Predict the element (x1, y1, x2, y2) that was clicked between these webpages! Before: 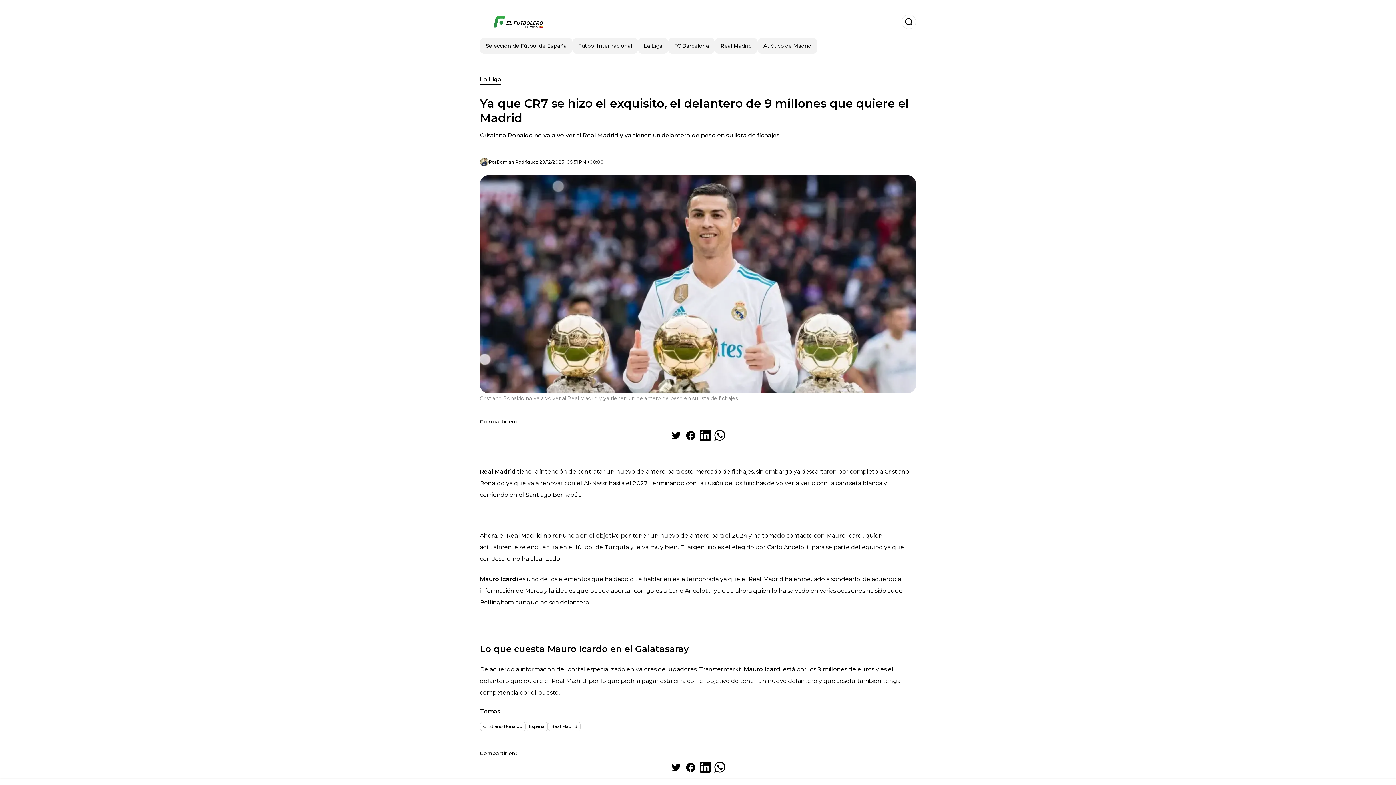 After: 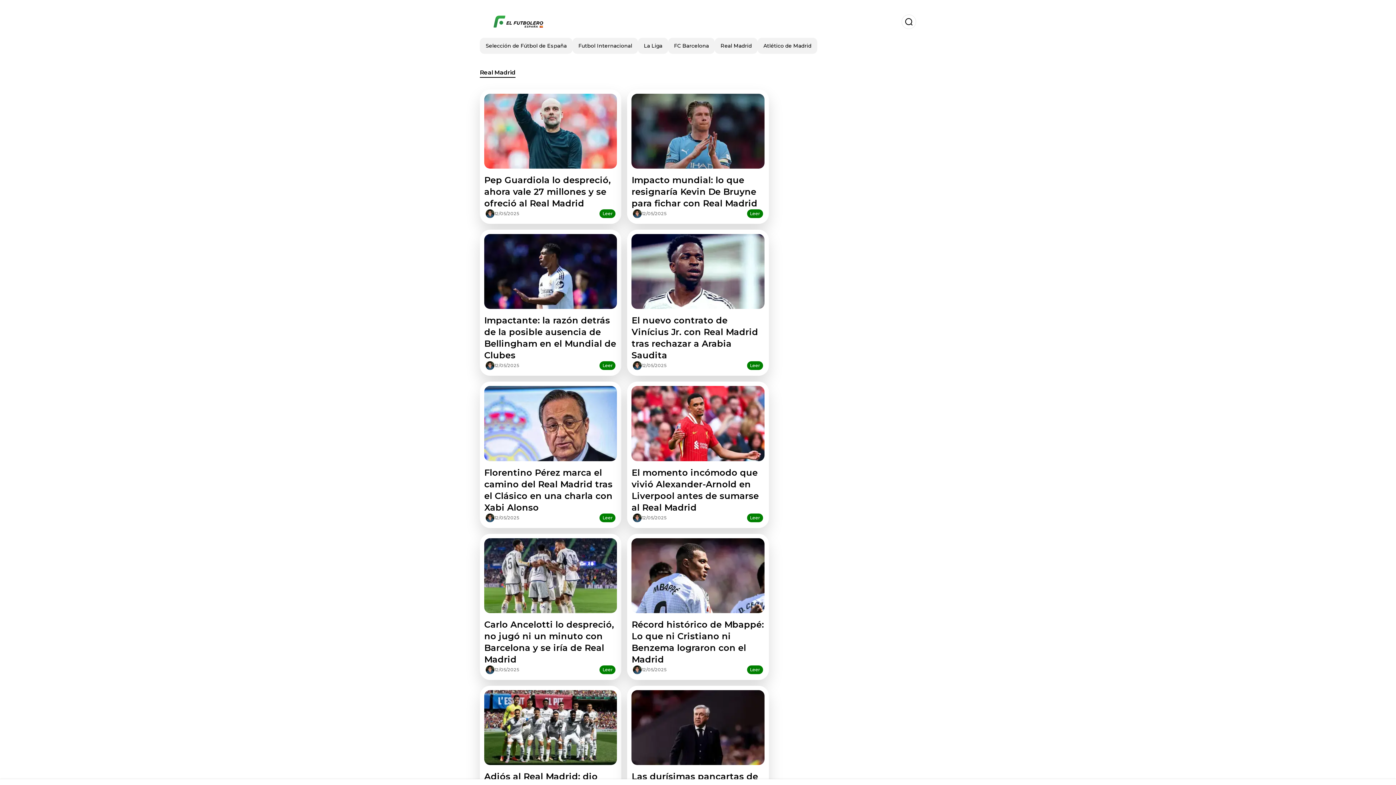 Action: bbox: (548, 722, 580, 731) label: Real Madrid